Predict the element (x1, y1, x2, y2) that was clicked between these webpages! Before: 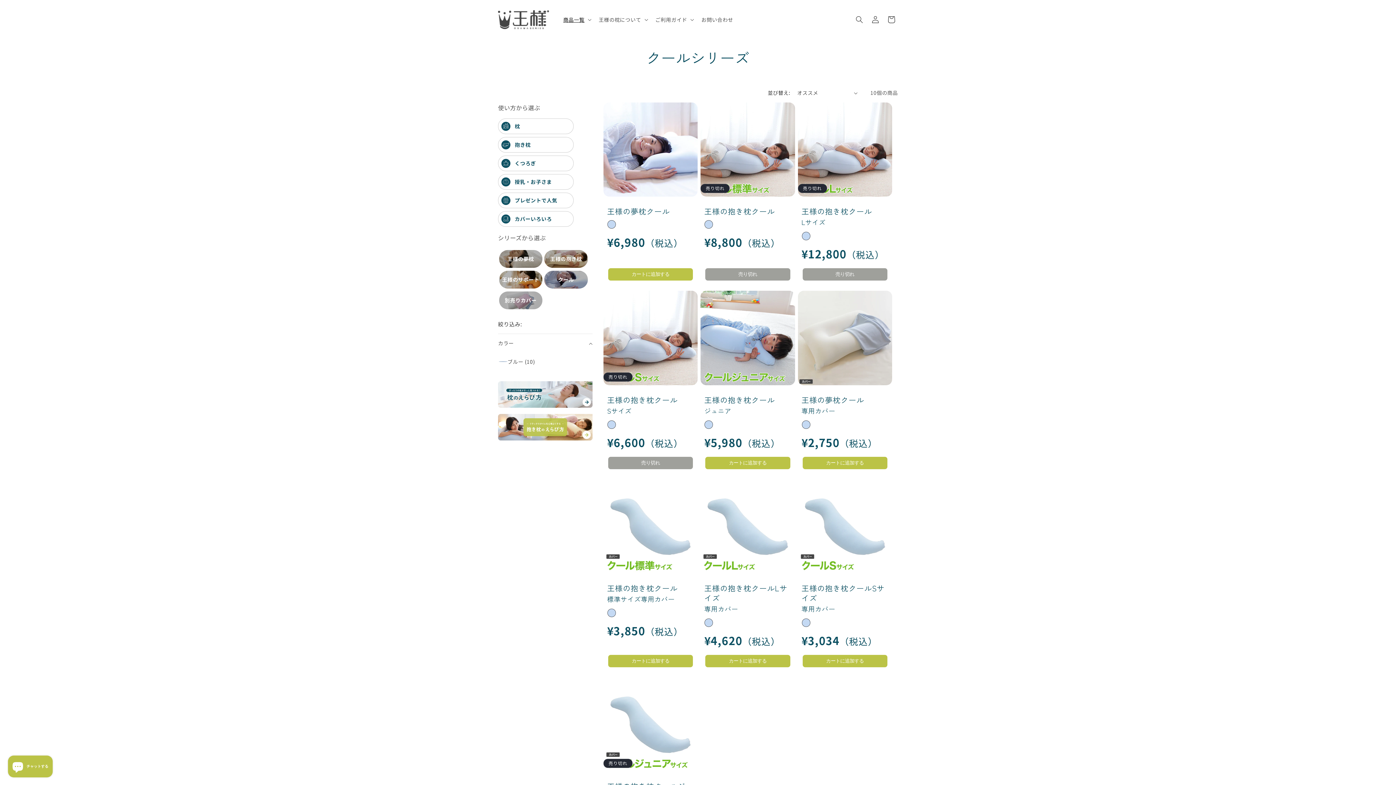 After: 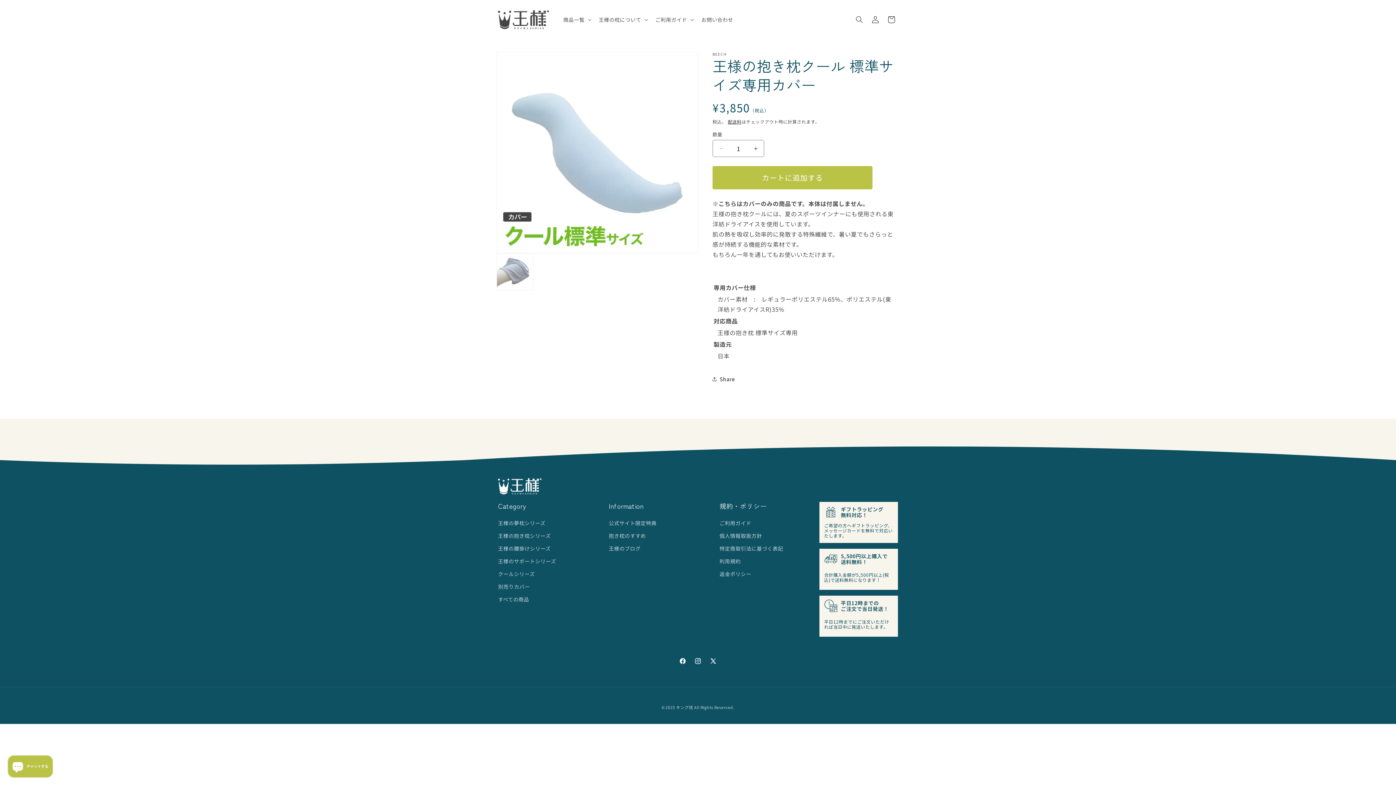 Action: bbox: (607, 583, 694, 605) label: 王様の抱き枕クール
標準サイズ専用カバー